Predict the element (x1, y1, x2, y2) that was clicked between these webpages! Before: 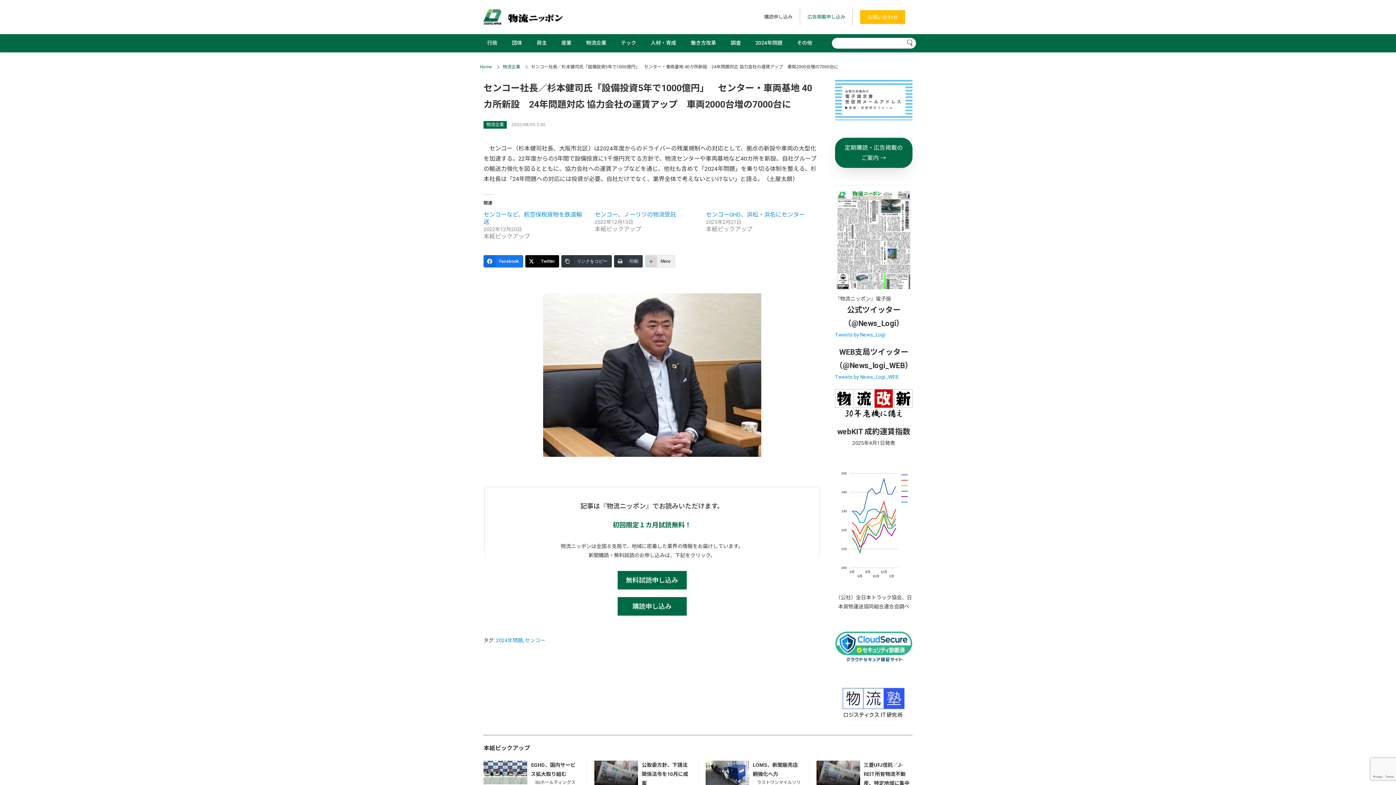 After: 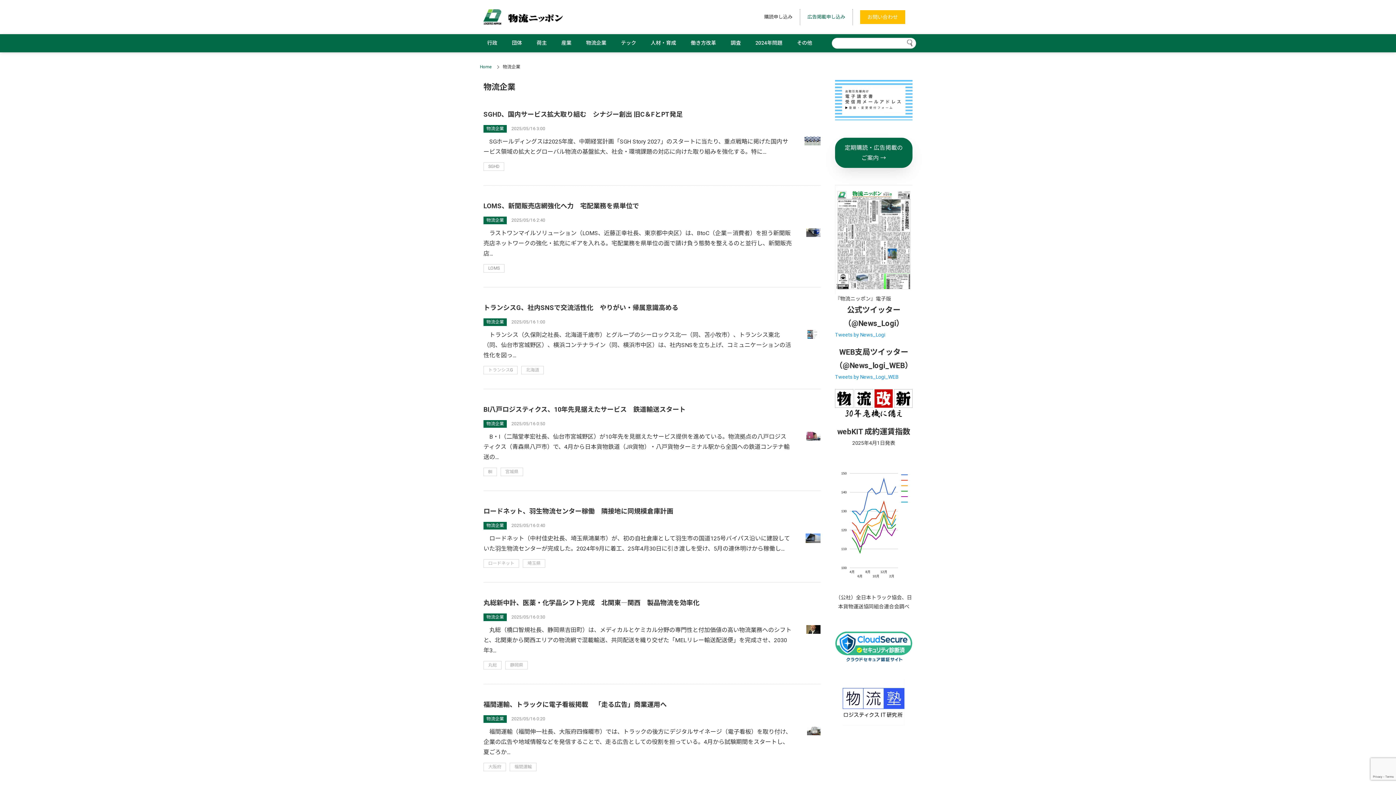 Action: label: 物流企業 bbox: (502, 64, 520, 69)